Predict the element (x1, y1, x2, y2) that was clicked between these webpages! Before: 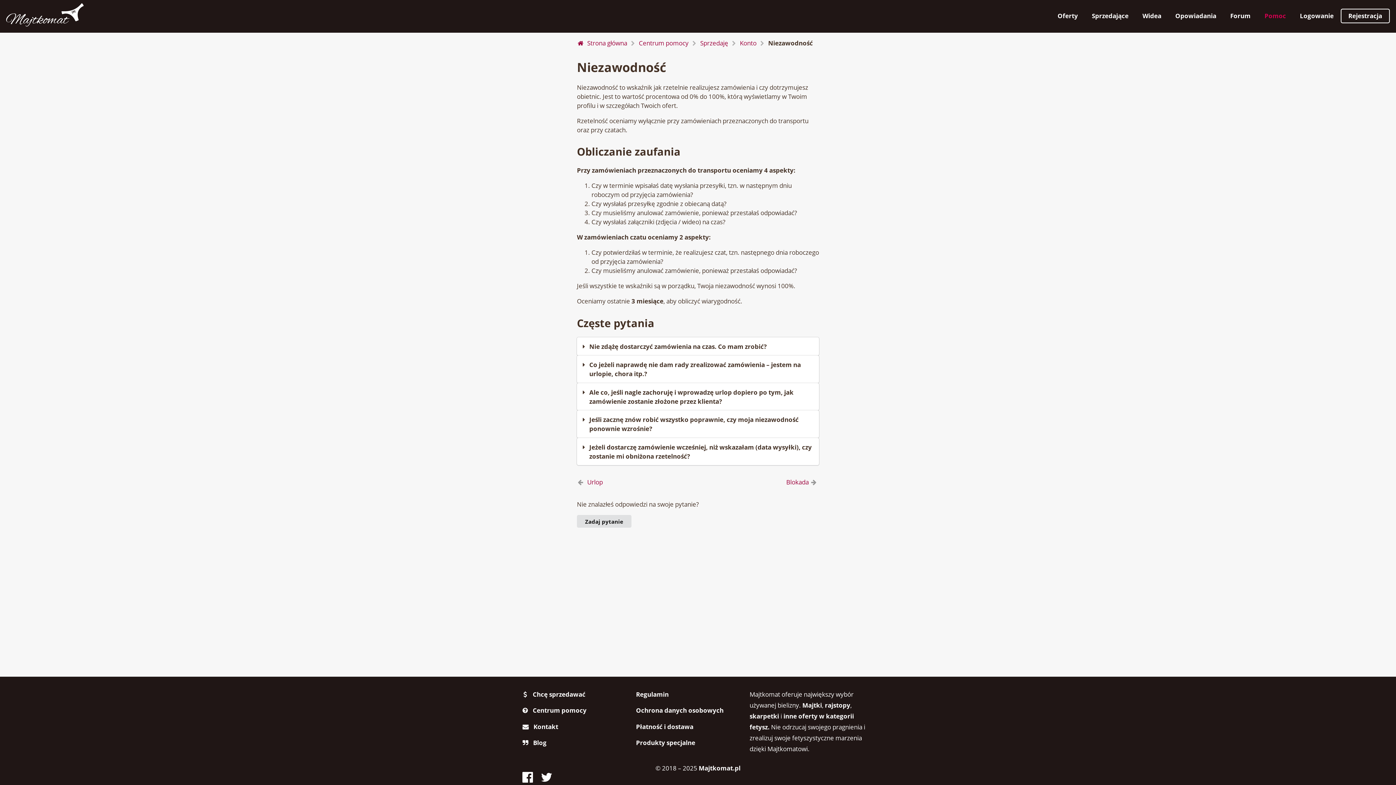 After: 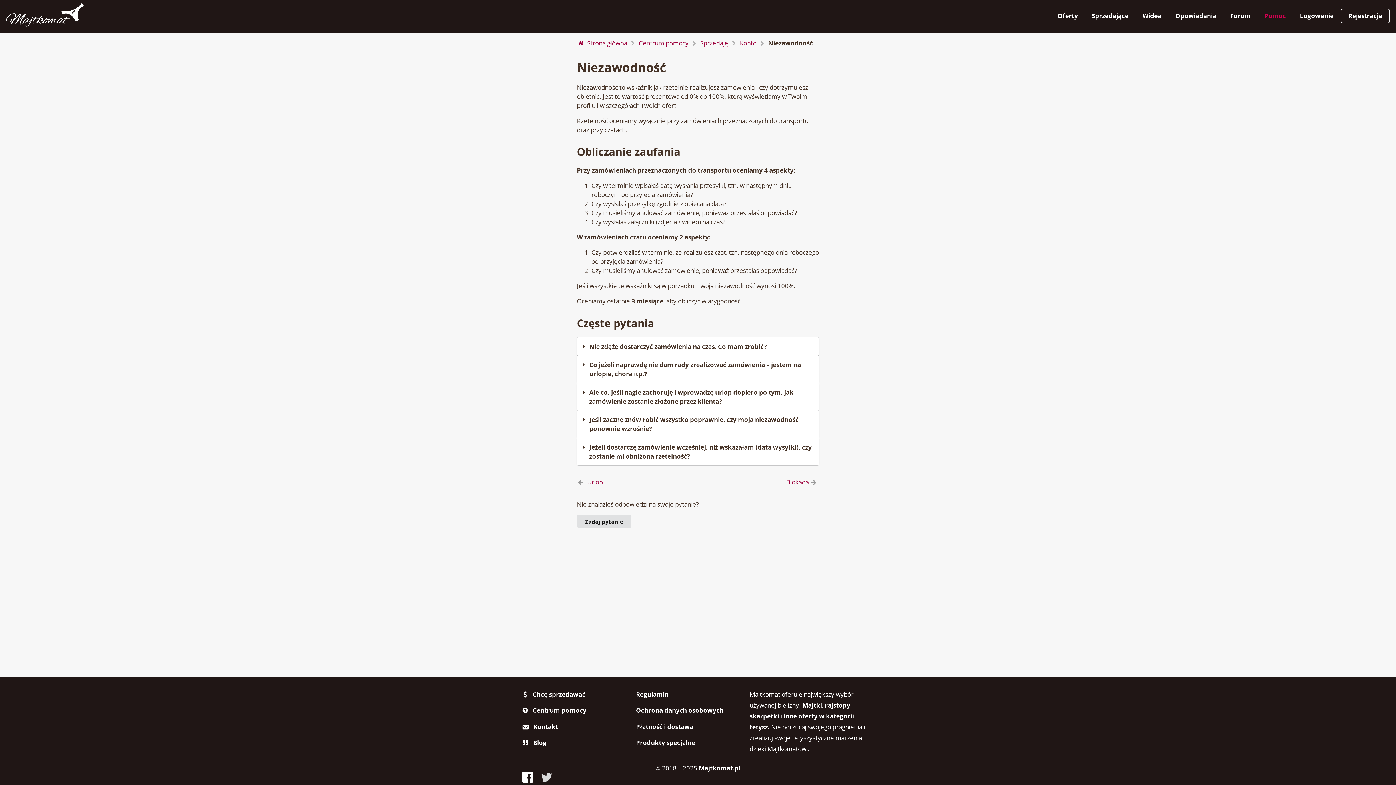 Action: label: twitter bbox: (539, 768, 555, 784)